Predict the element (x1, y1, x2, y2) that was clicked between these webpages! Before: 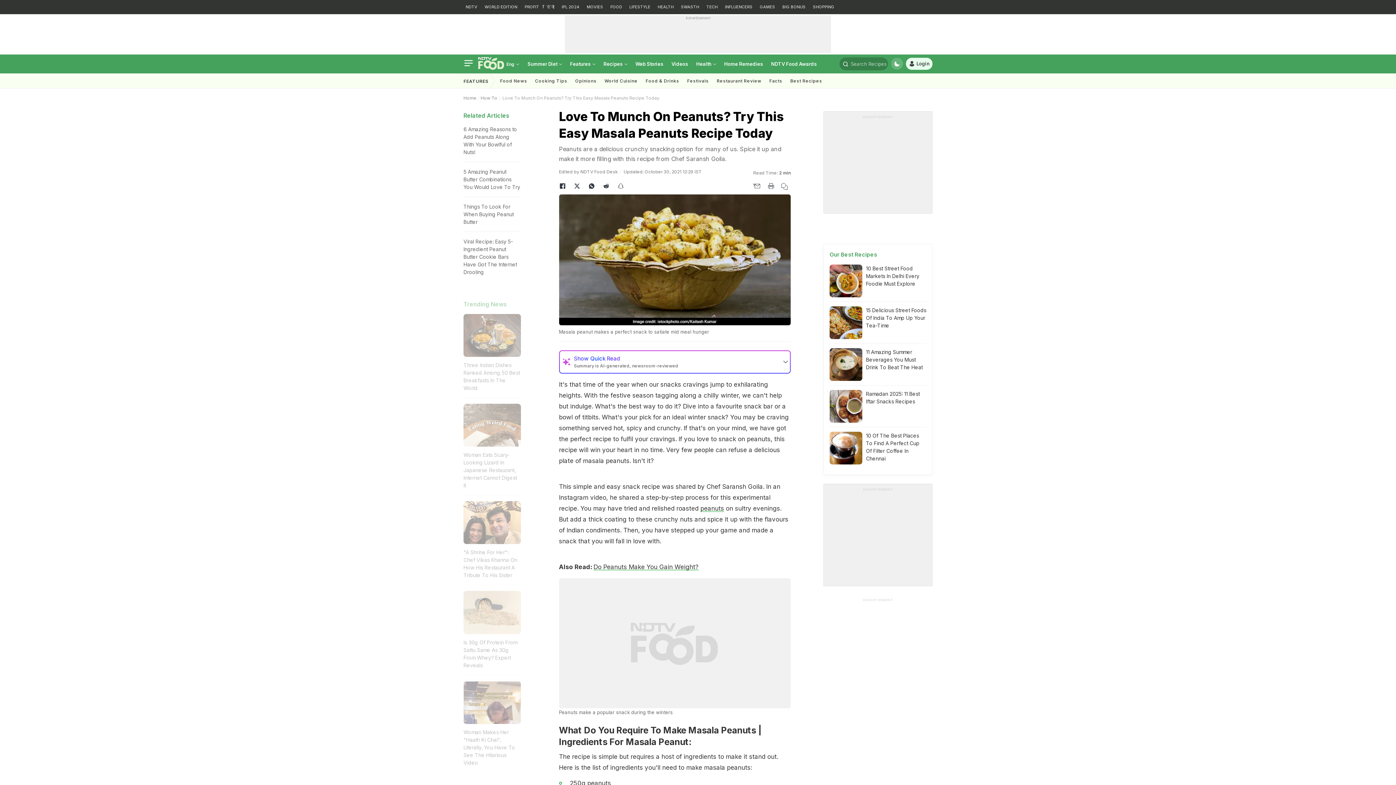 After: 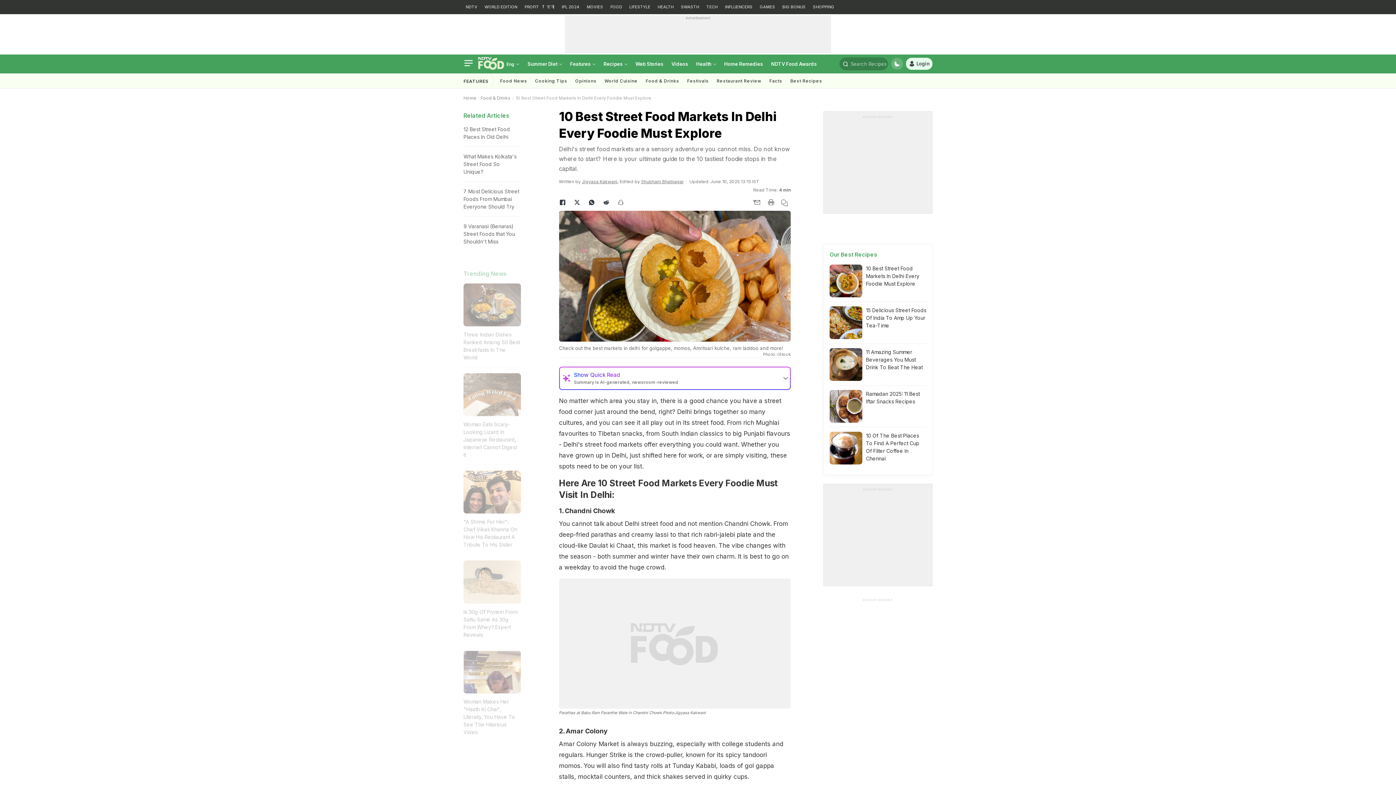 Action: bbox: (866, 264, 926, 287) label: 10 Best Street Food Markets In Delhi Every Foodie Must Explore